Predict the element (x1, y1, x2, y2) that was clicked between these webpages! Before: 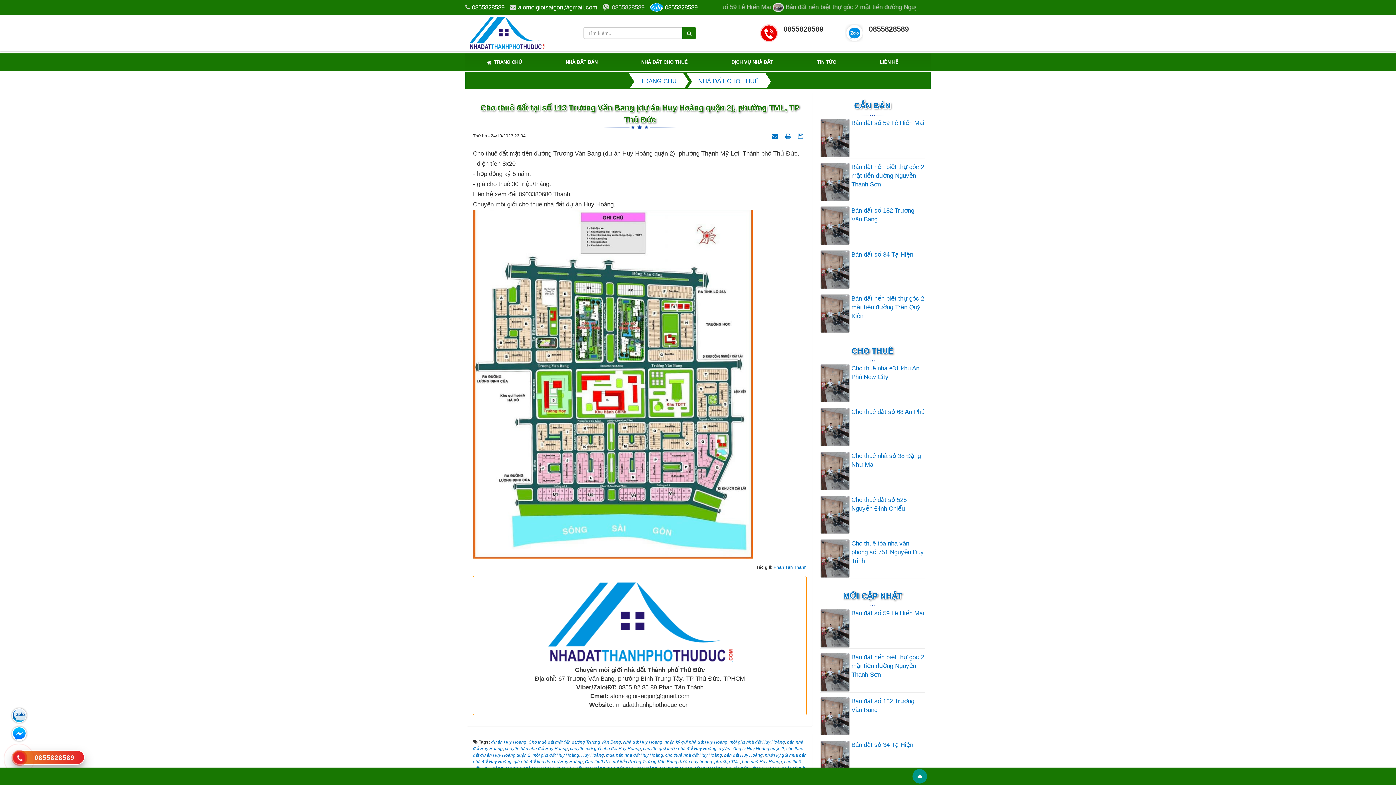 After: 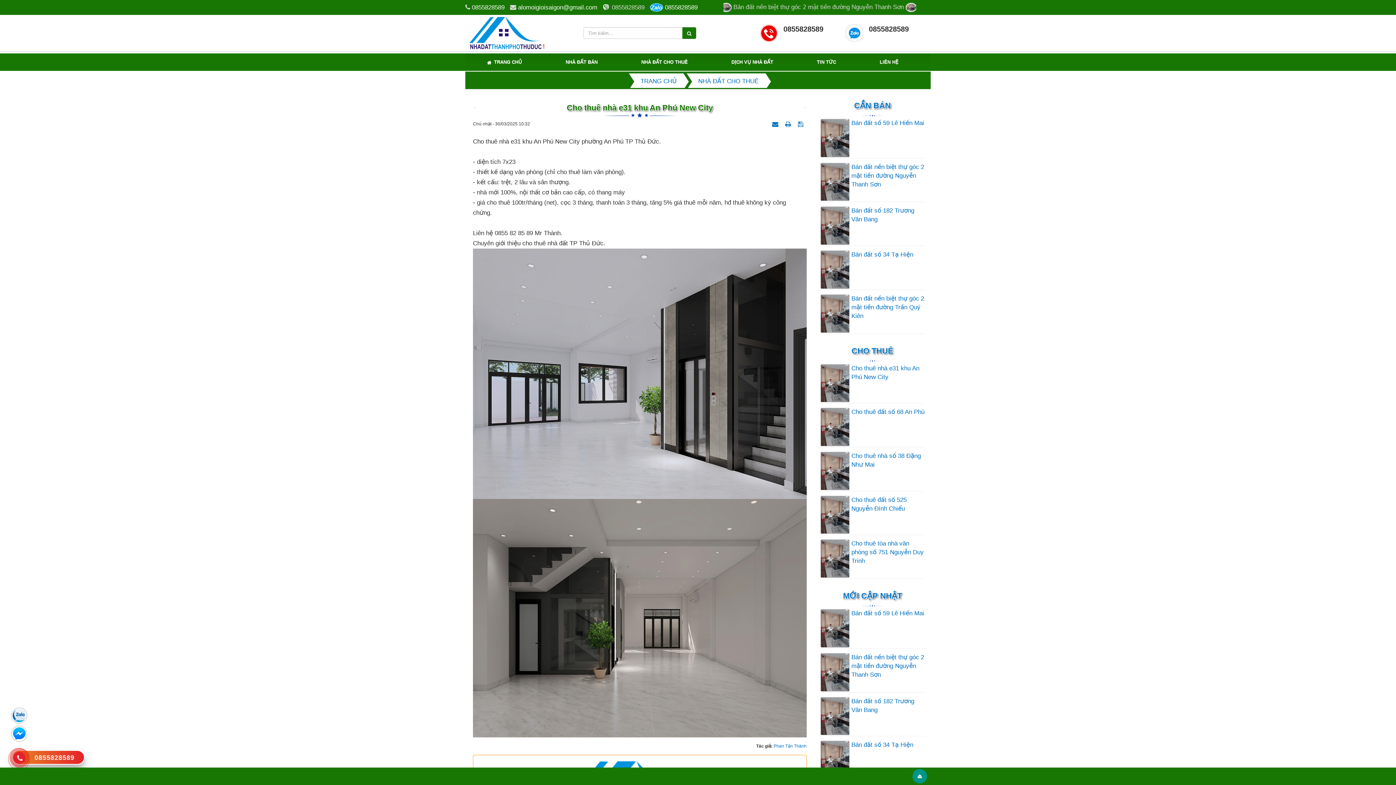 Action: label: Cho thuê nhà e31 khu An Phú New City bbox: (820, 364, 924, 381)